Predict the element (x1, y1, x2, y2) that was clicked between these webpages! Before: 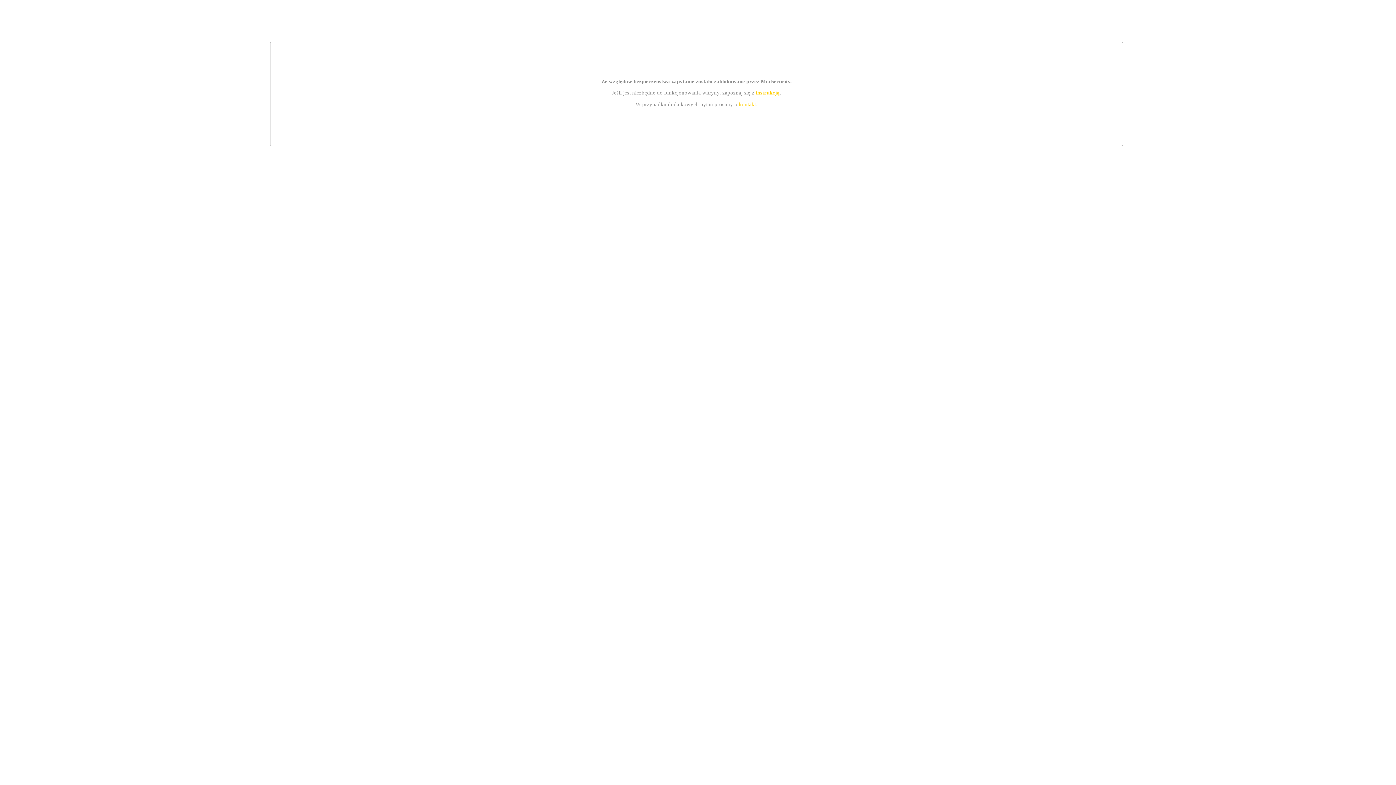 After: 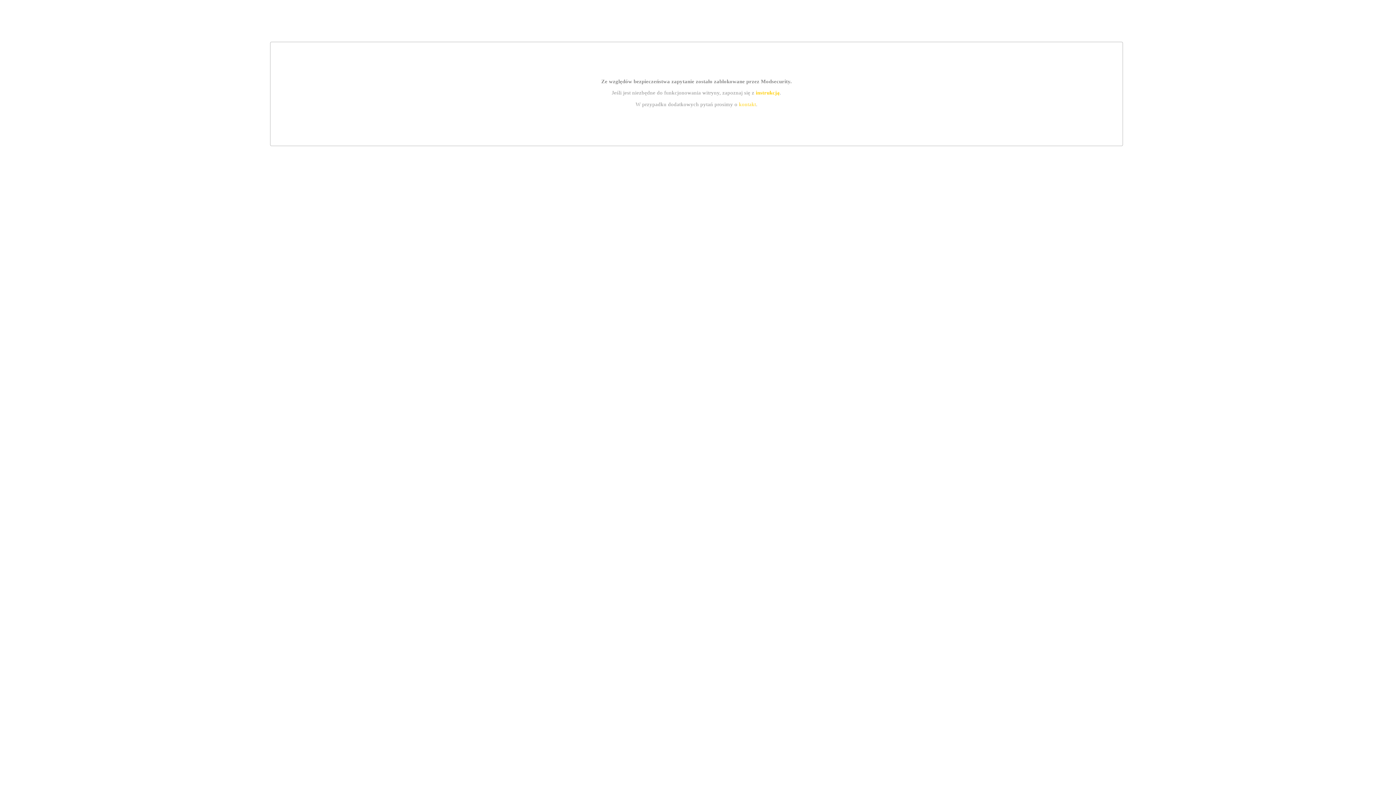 Action: label: kontakt bbox: (739, 101, 756, 107)